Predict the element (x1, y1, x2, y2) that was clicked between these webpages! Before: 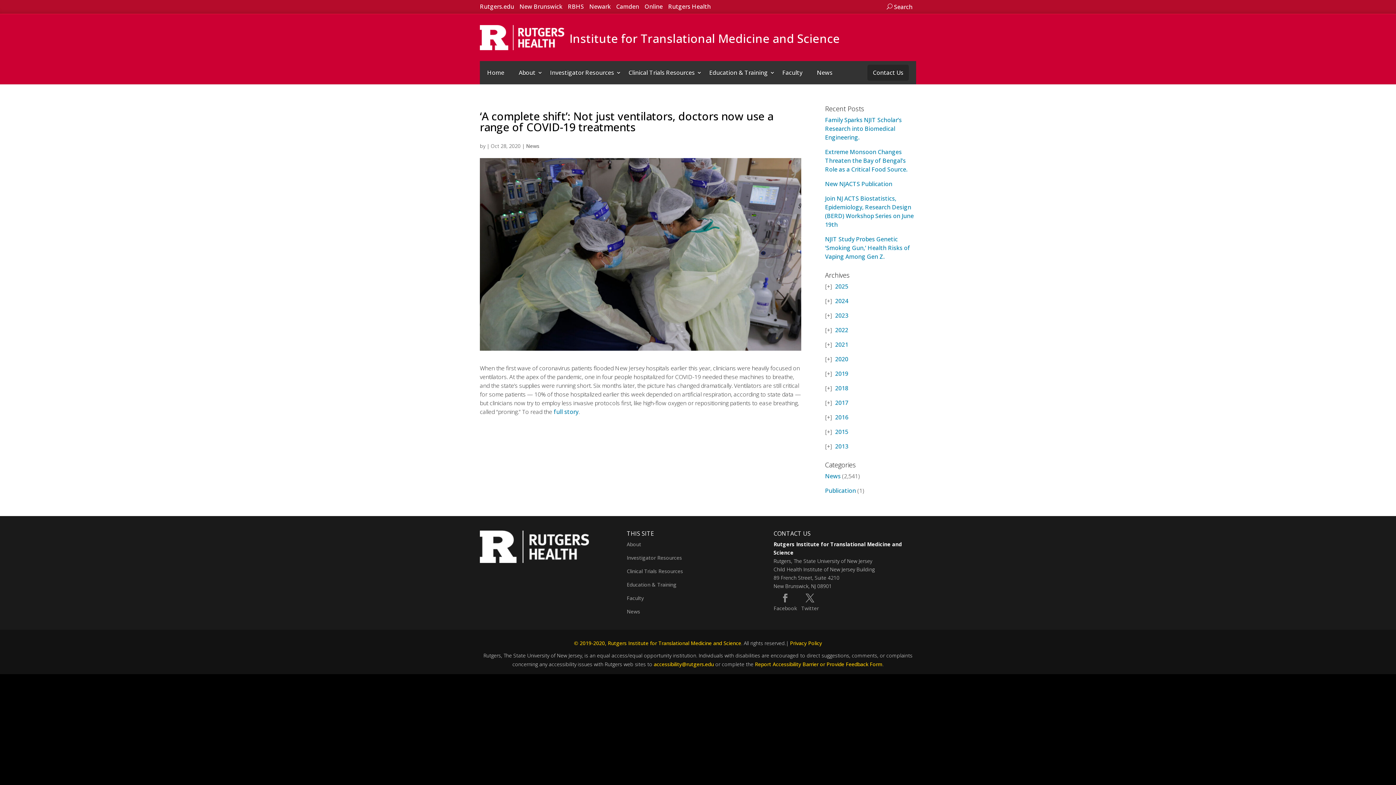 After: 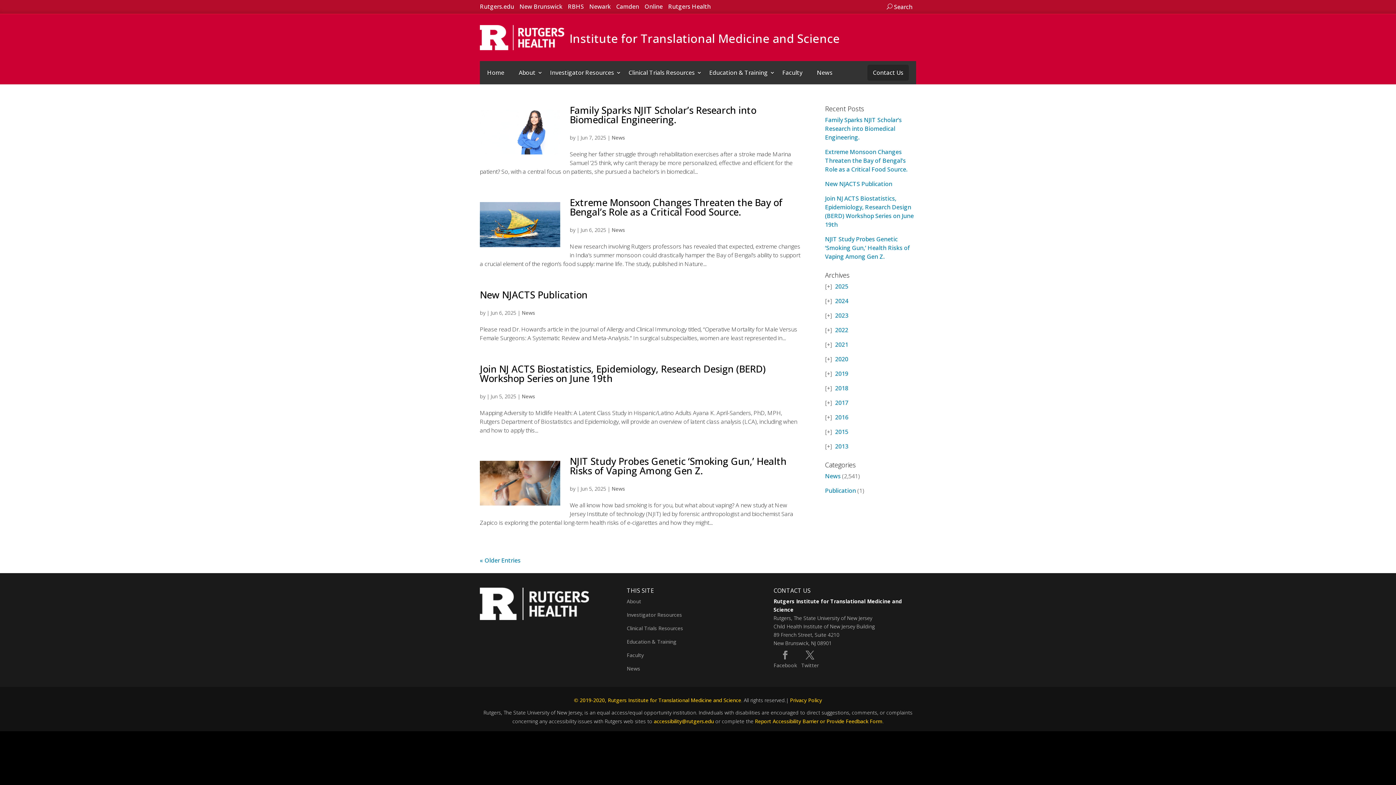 Action: bbox: (526, 142, 539, 149) label: News